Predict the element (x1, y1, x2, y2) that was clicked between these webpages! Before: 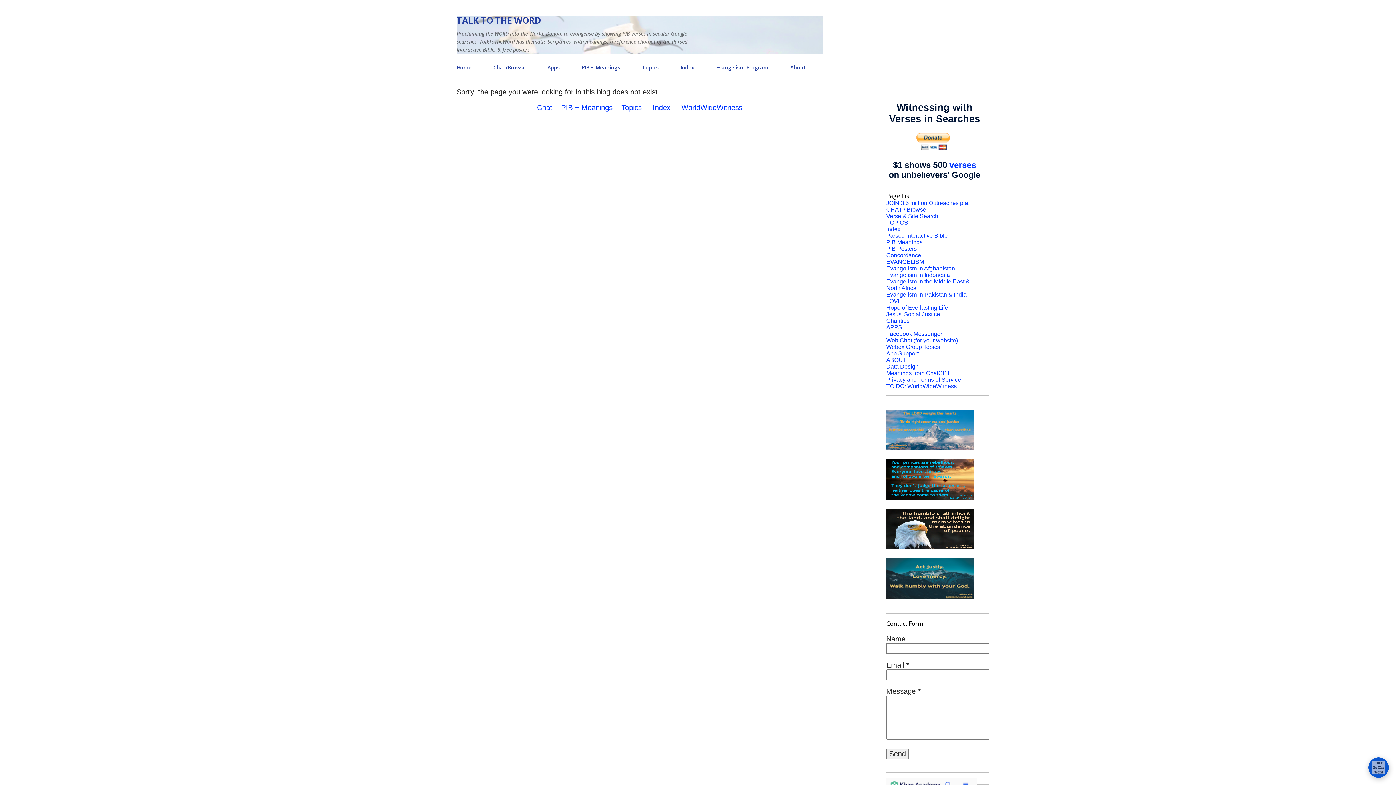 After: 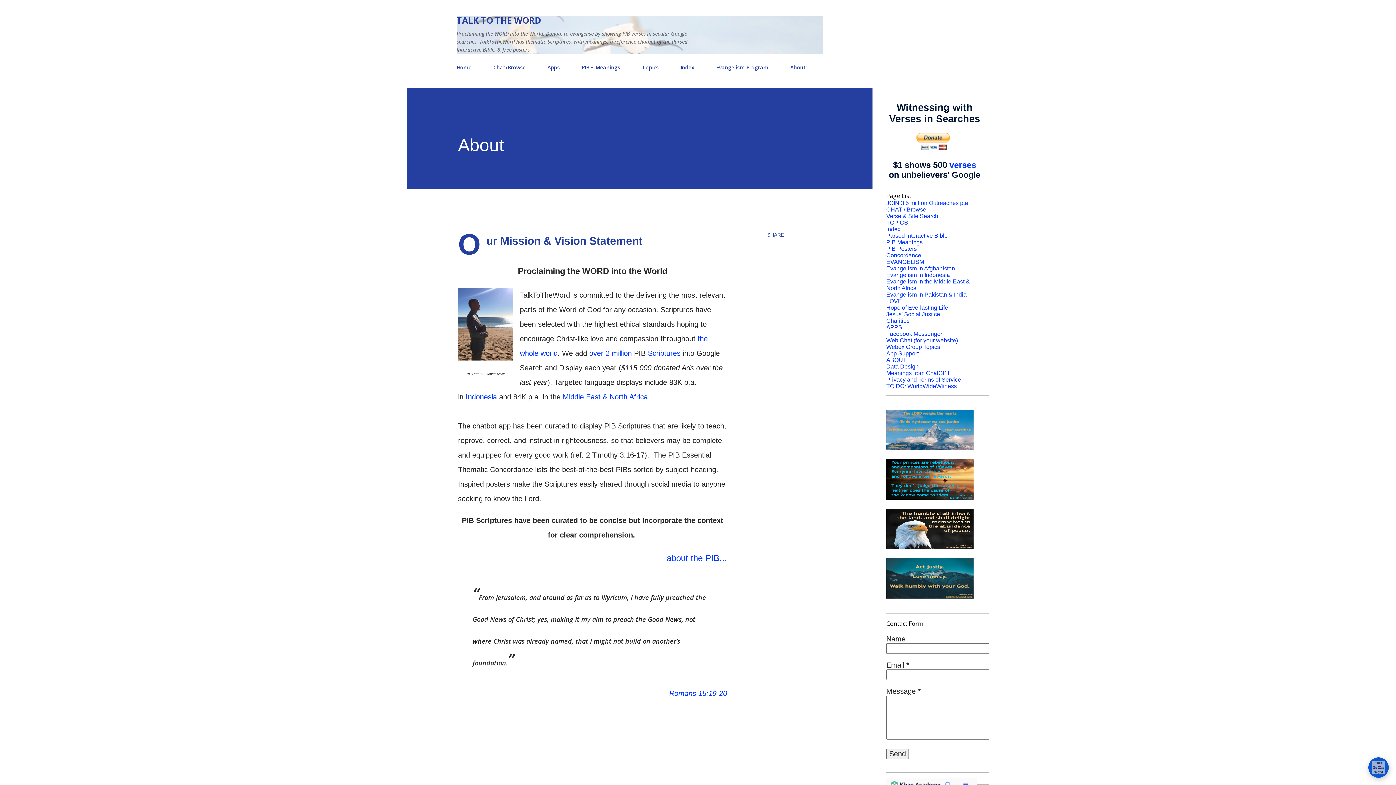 Action: bbox: (786, 59, 810, 75) label: About